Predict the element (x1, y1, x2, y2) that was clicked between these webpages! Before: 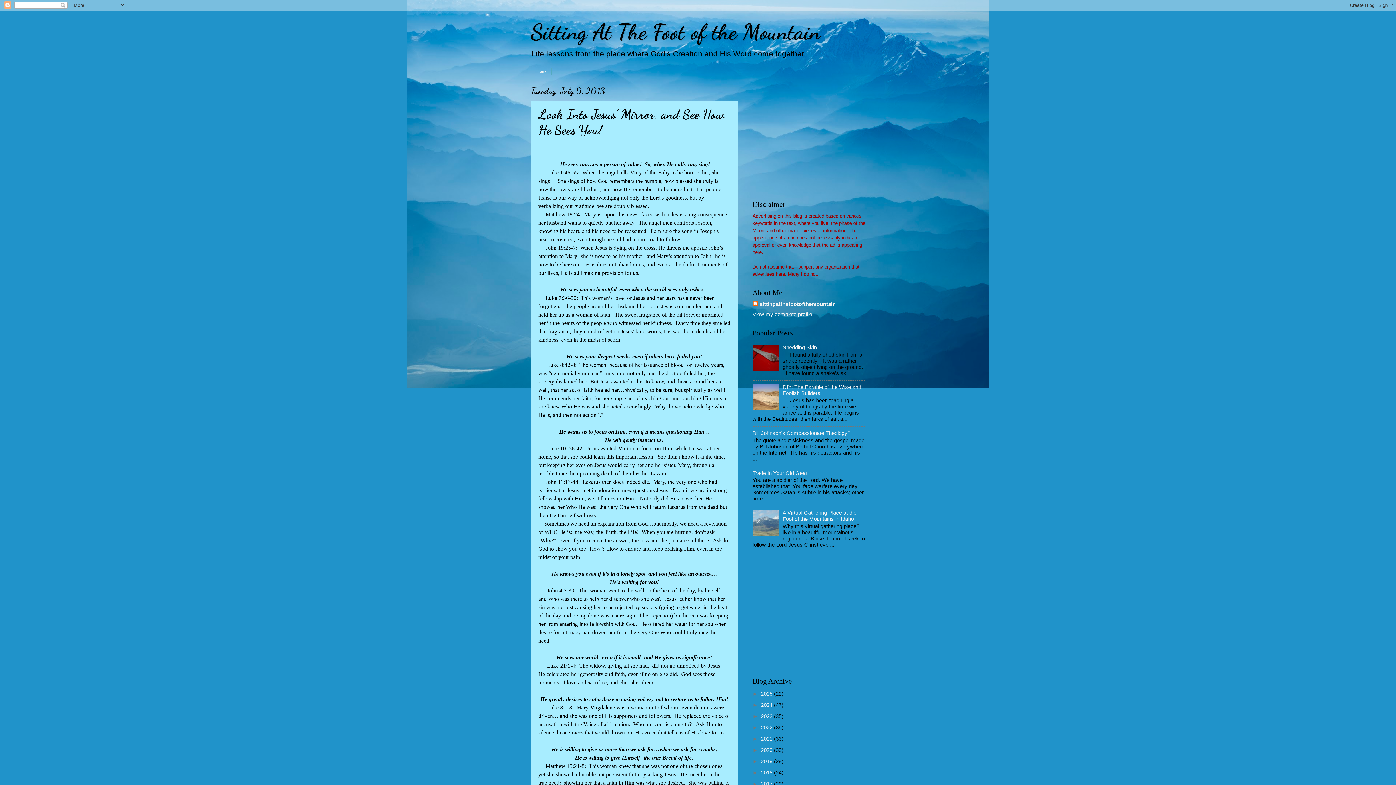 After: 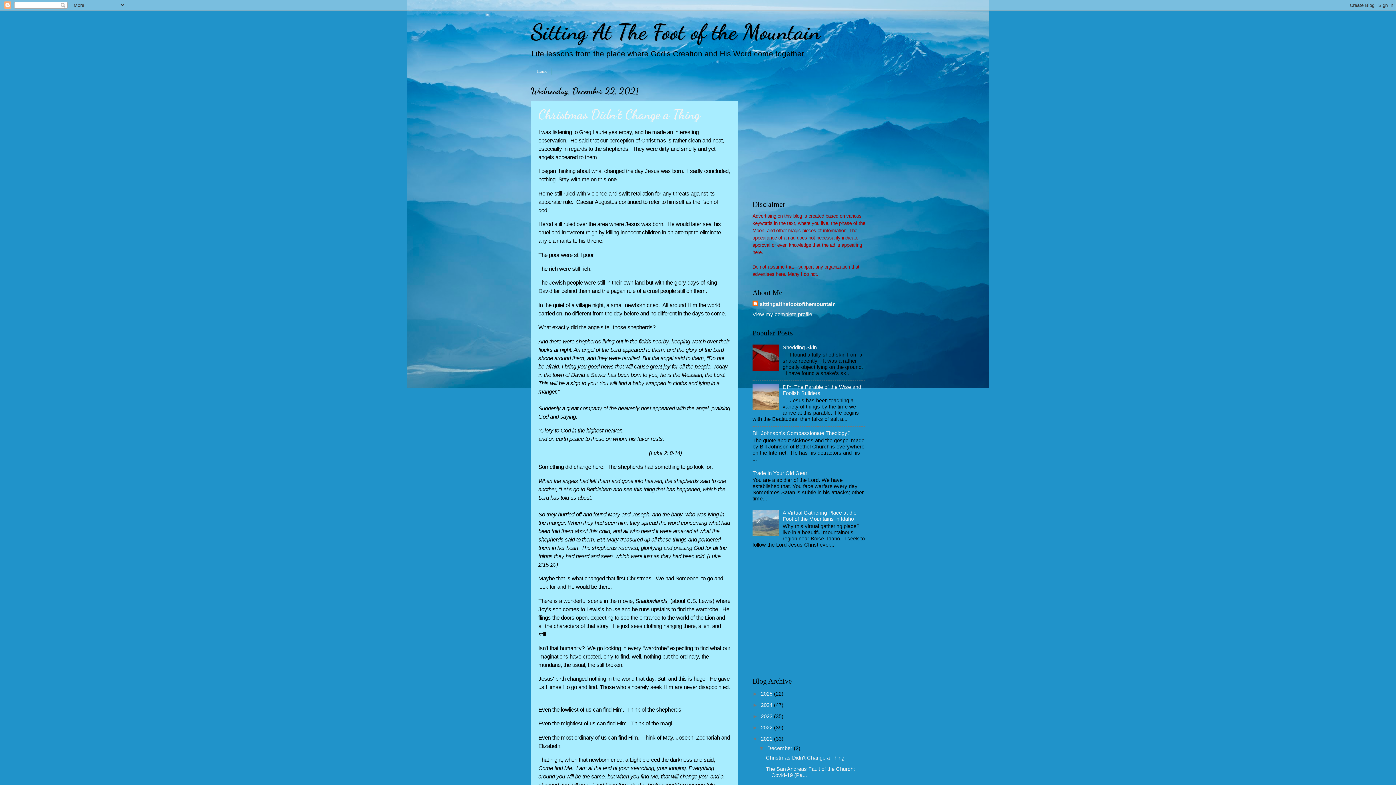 Action: bbox: (761, 736, 774, 742) label: 2021 